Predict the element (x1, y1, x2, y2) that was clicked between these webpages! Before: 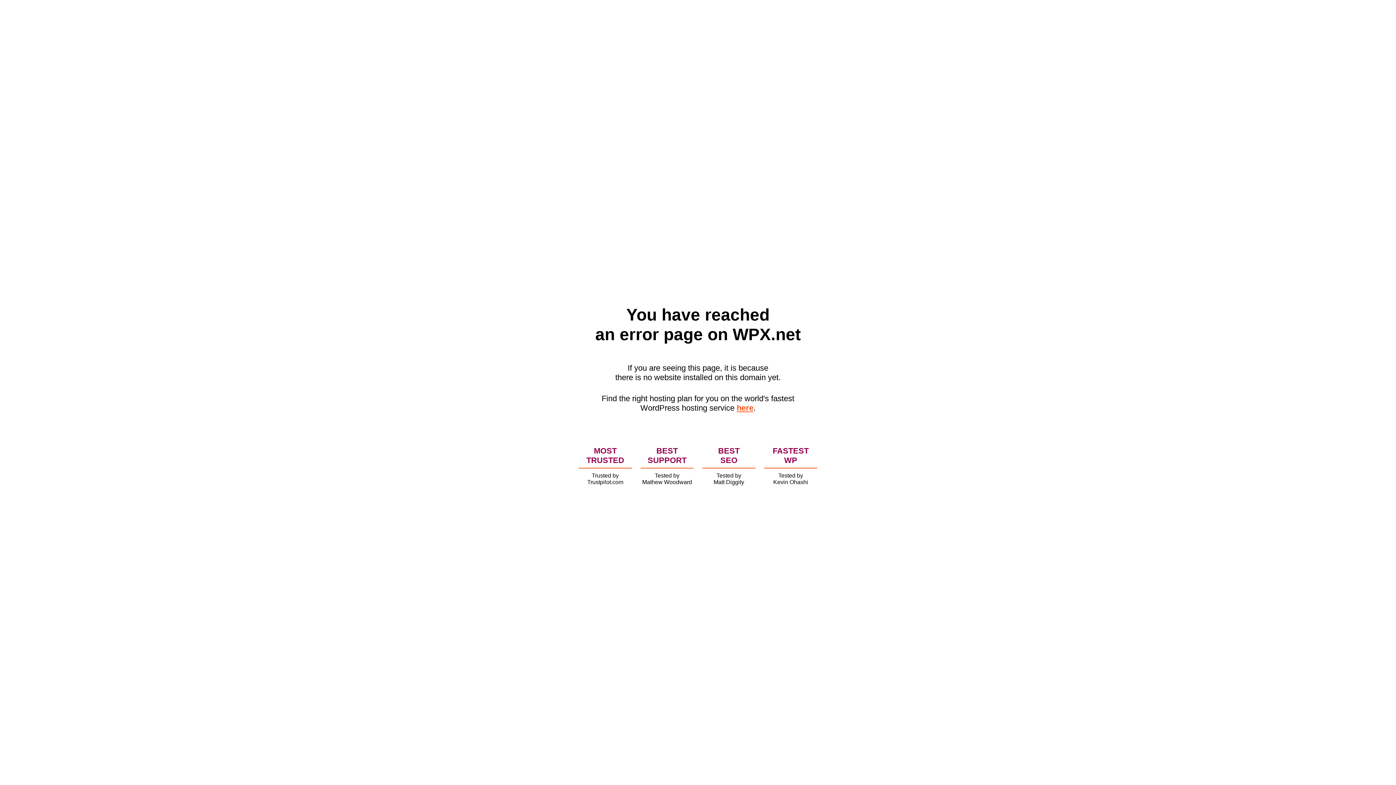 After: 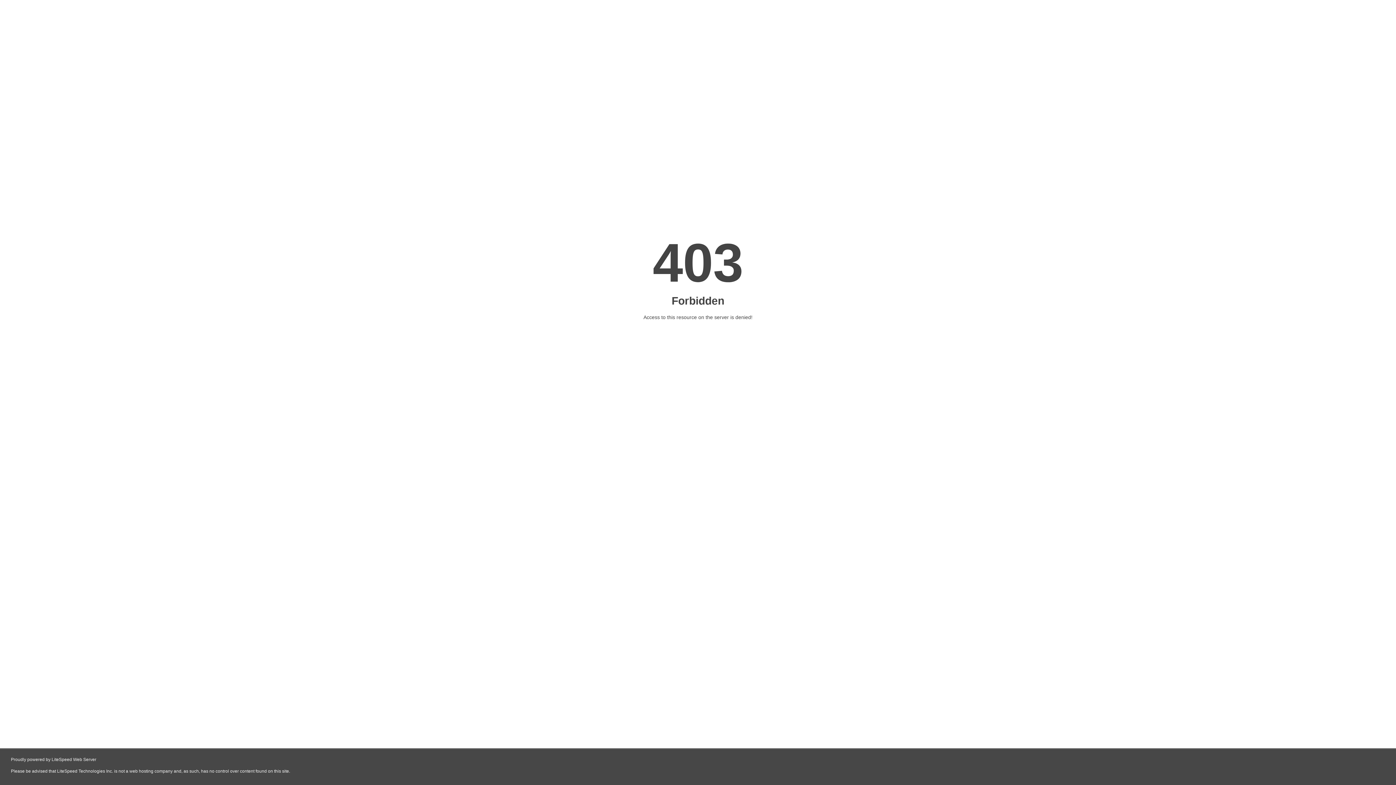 Action: bbox: (736, 403, 753, 412) label: here